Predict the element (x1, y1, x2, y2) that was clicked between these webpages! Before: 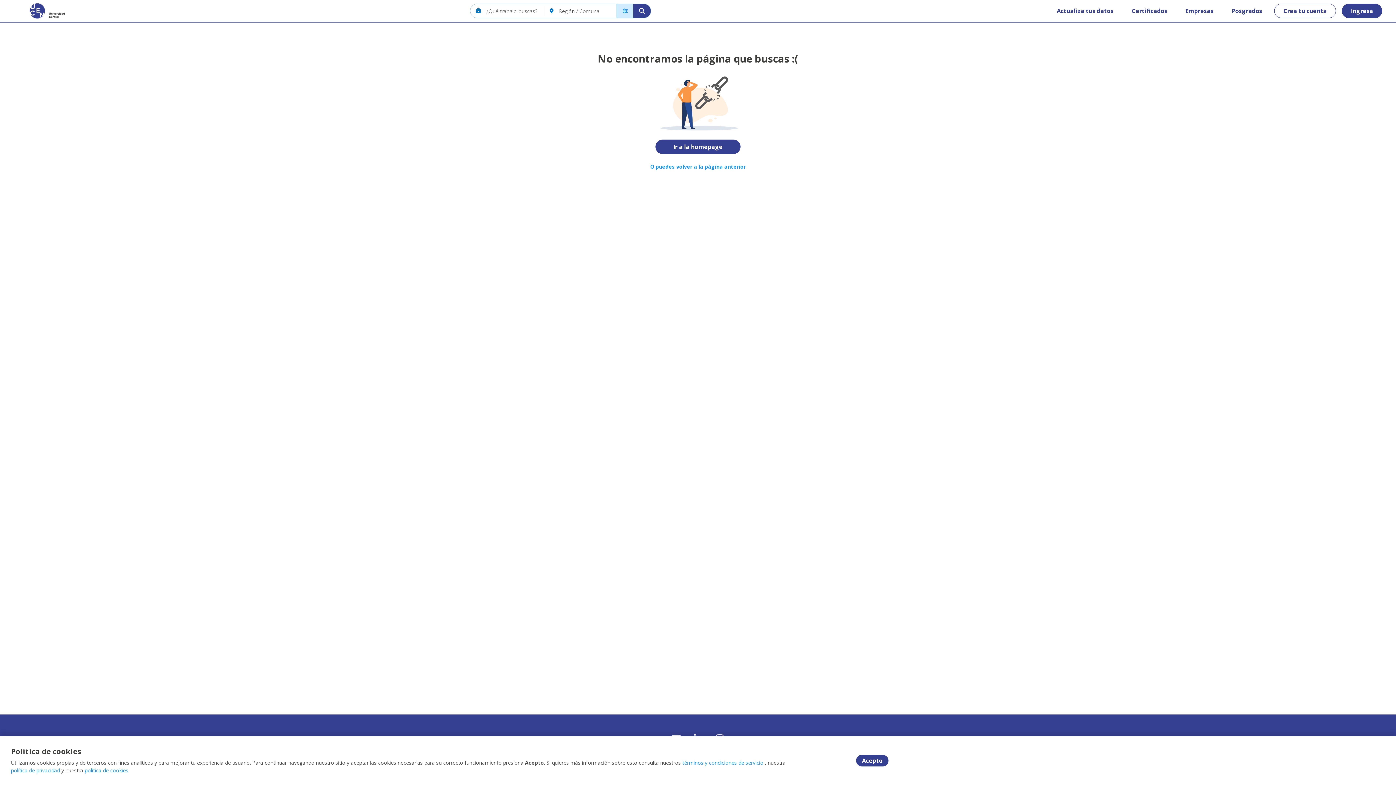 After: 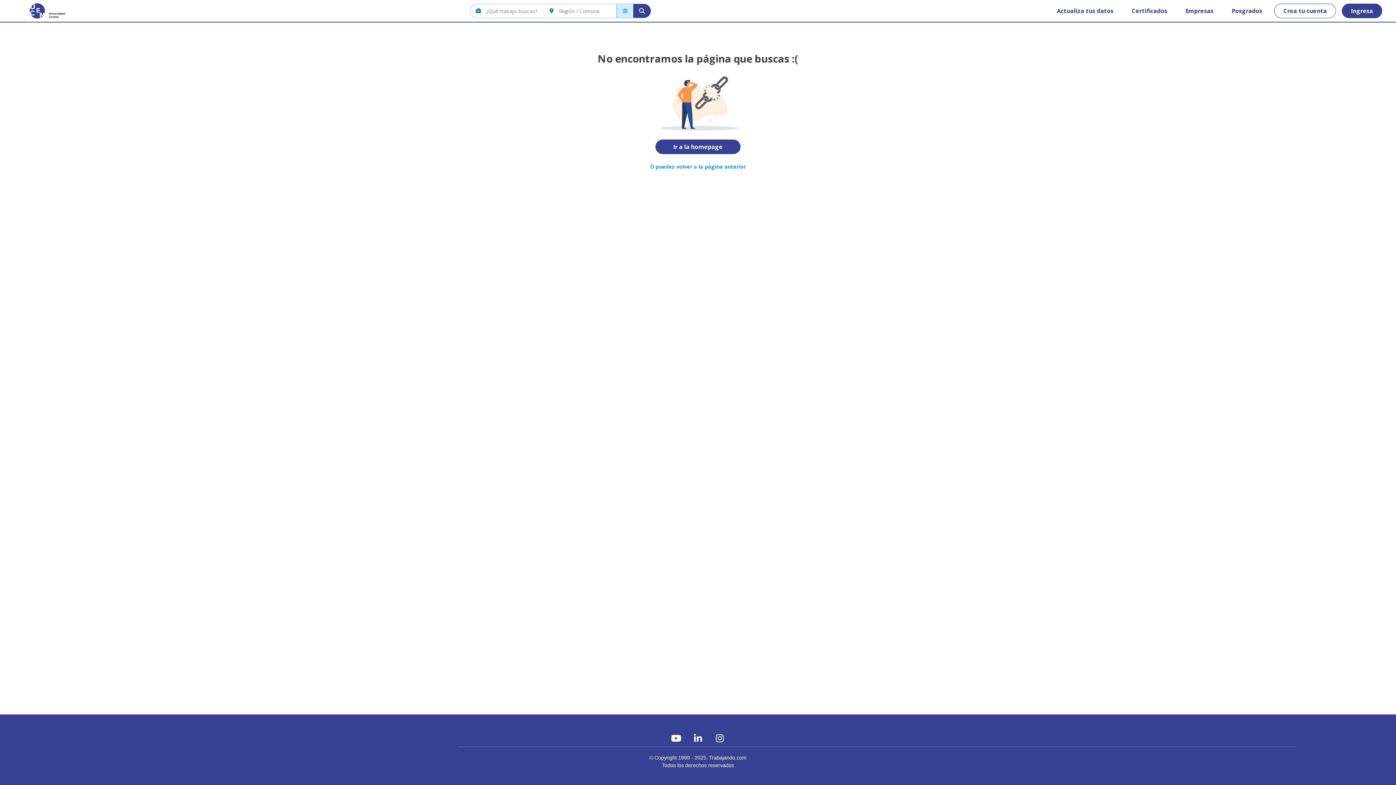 Action: bbox: (856, 755, 888, 766) label: Acepto